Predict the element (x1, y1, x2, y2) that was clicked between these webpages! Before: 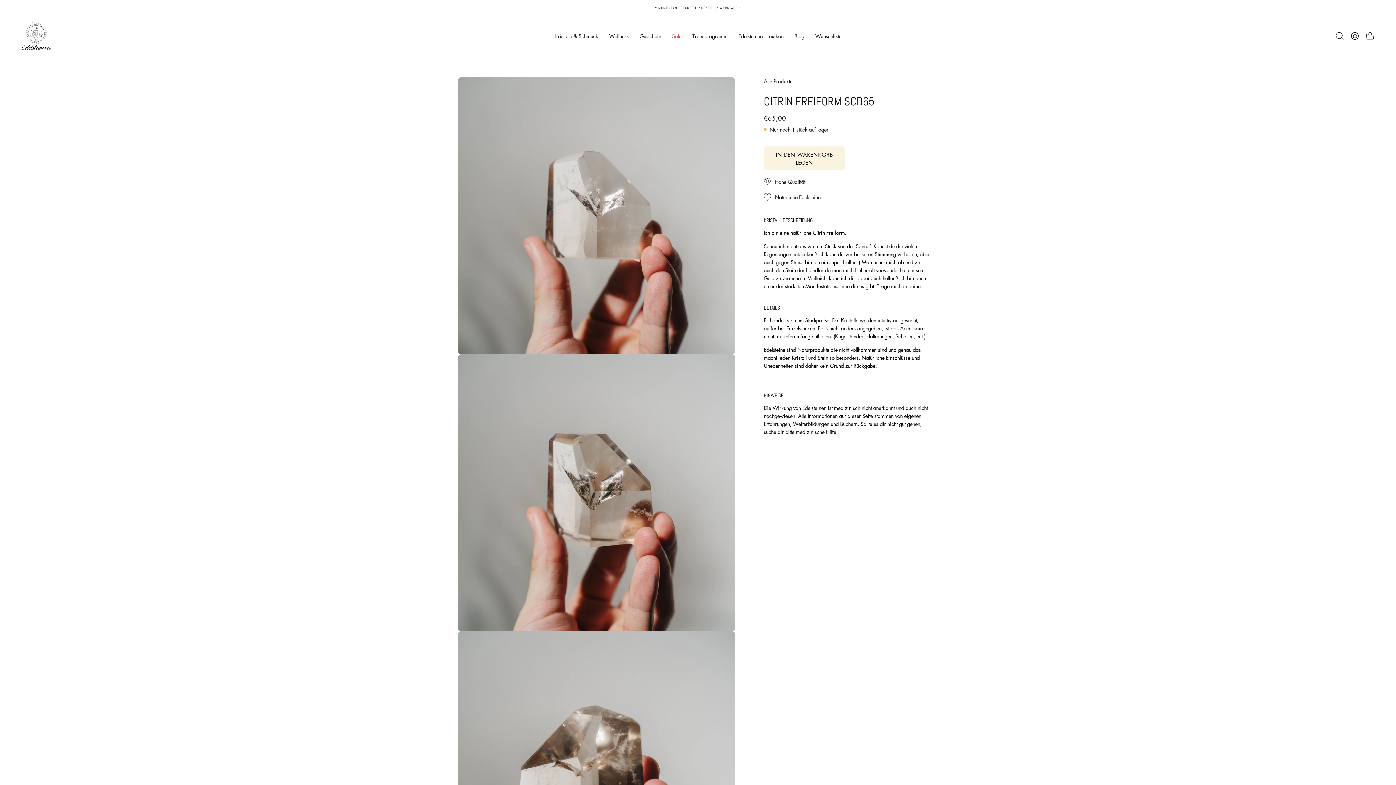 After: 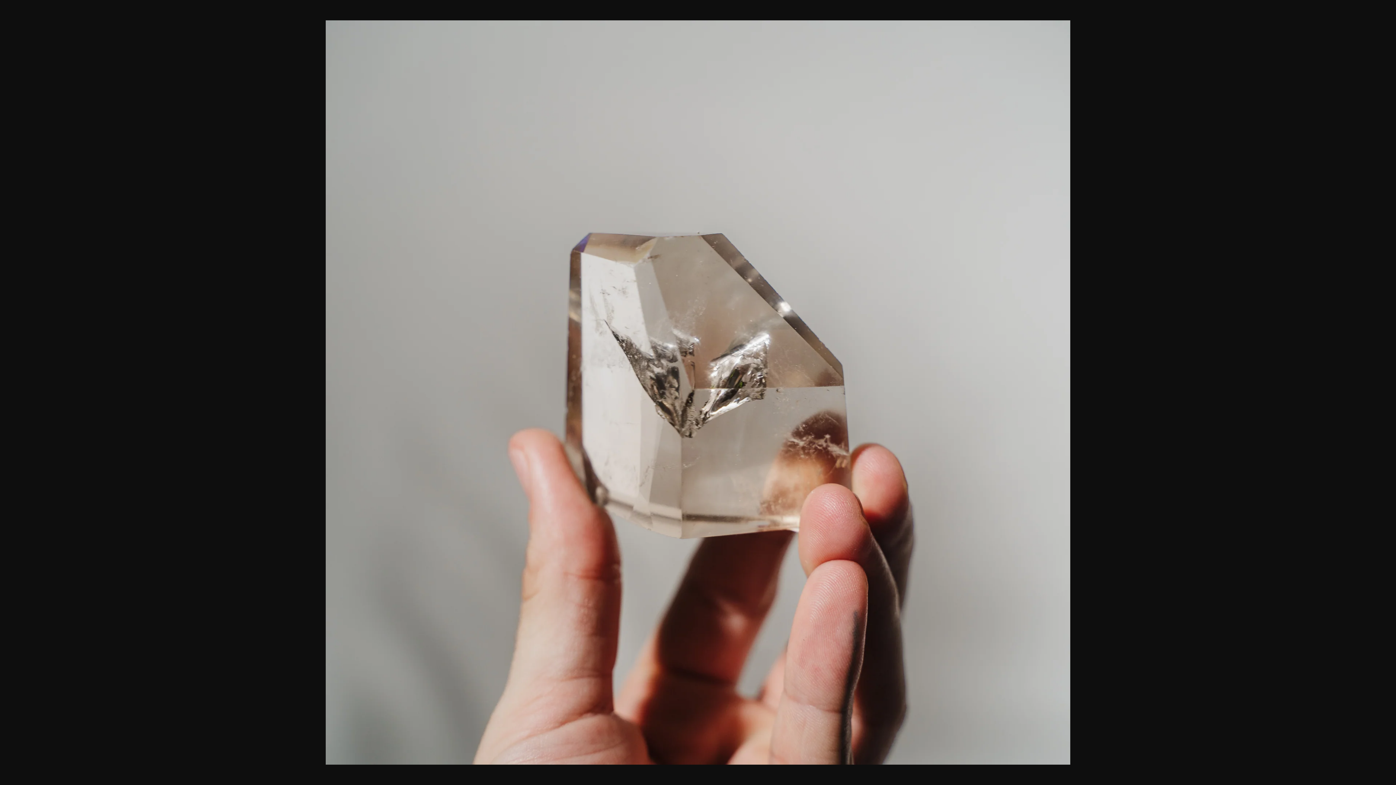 Action: label: Bild-Lightbox öffnen bbox: (458, 354, 735, 631)